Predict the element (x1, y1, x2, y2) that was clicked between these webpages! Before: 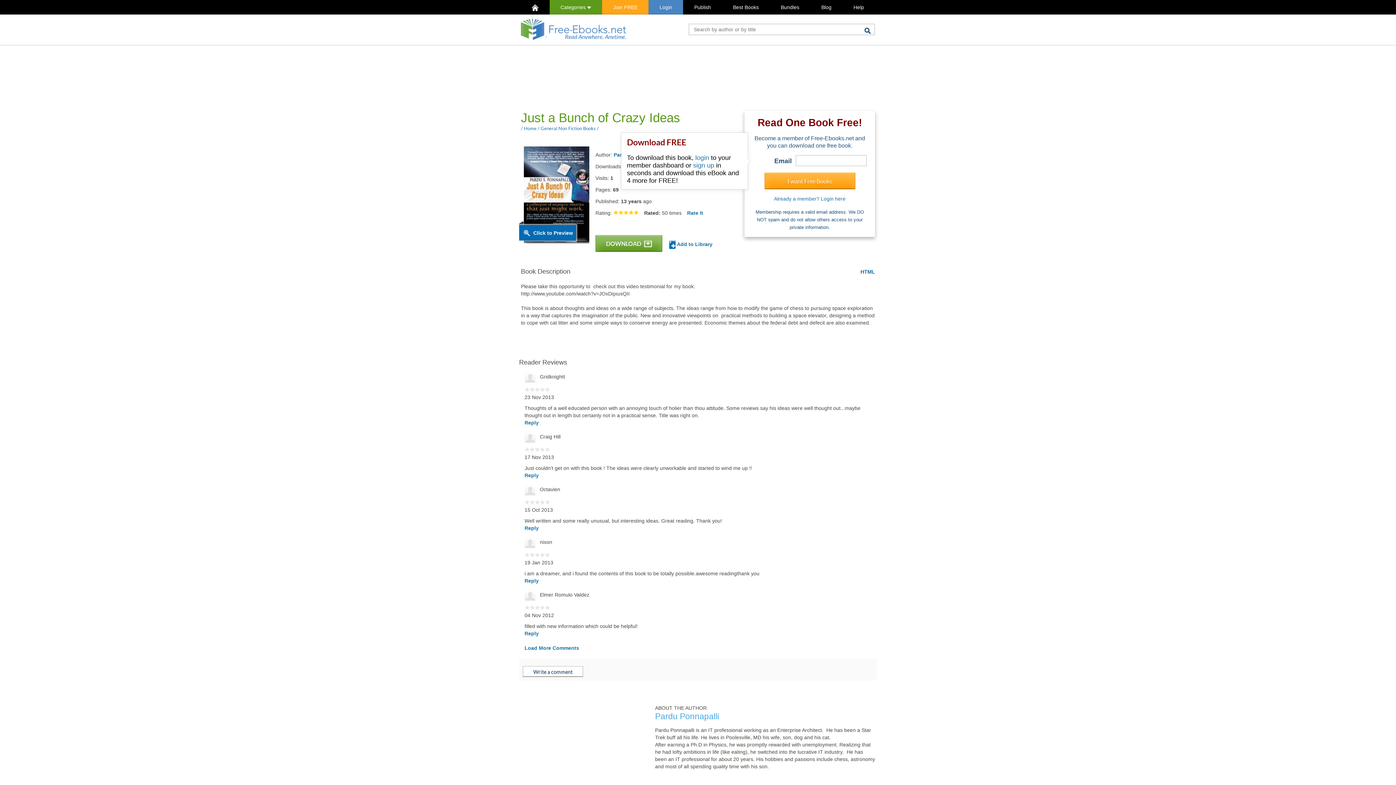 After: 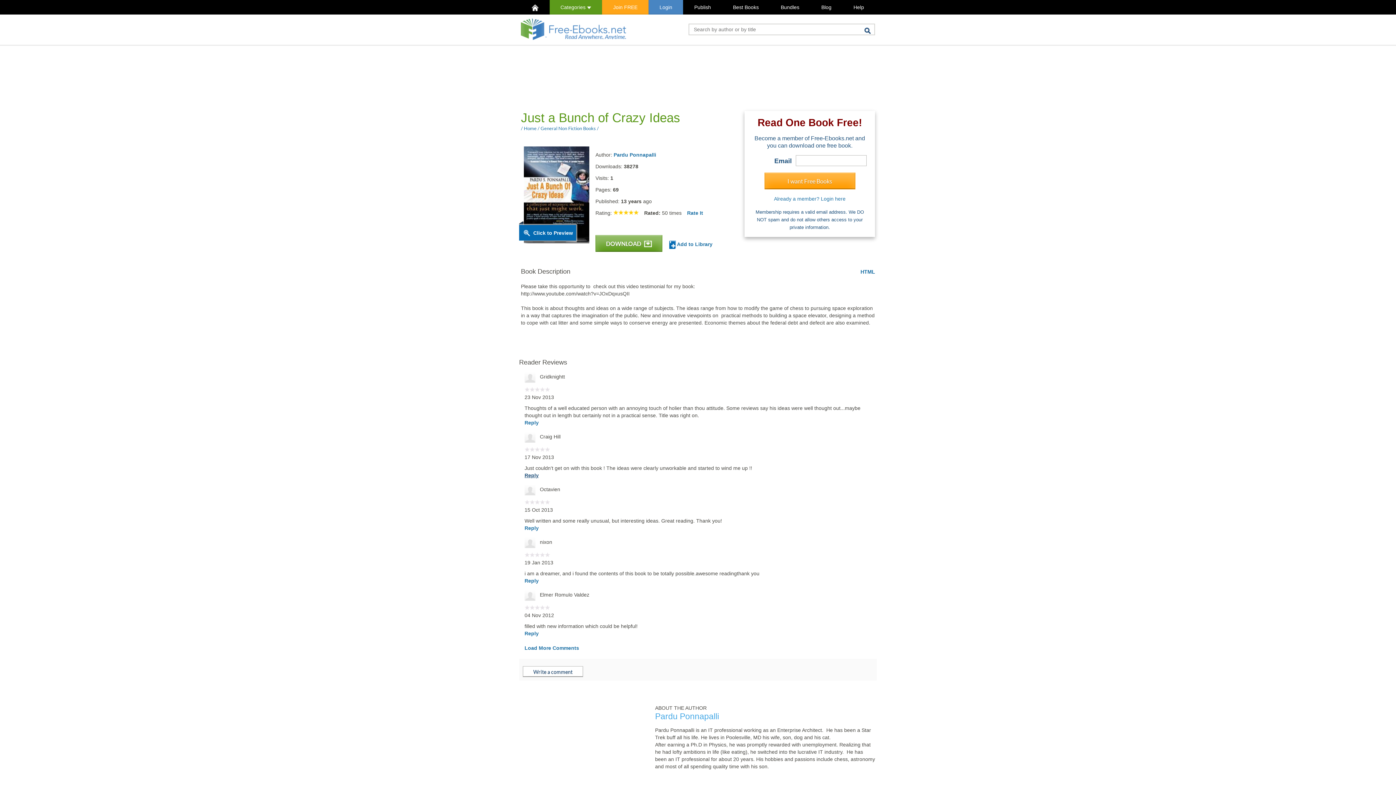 Action: bbox: (524, 472, 538, 478) label: Reply